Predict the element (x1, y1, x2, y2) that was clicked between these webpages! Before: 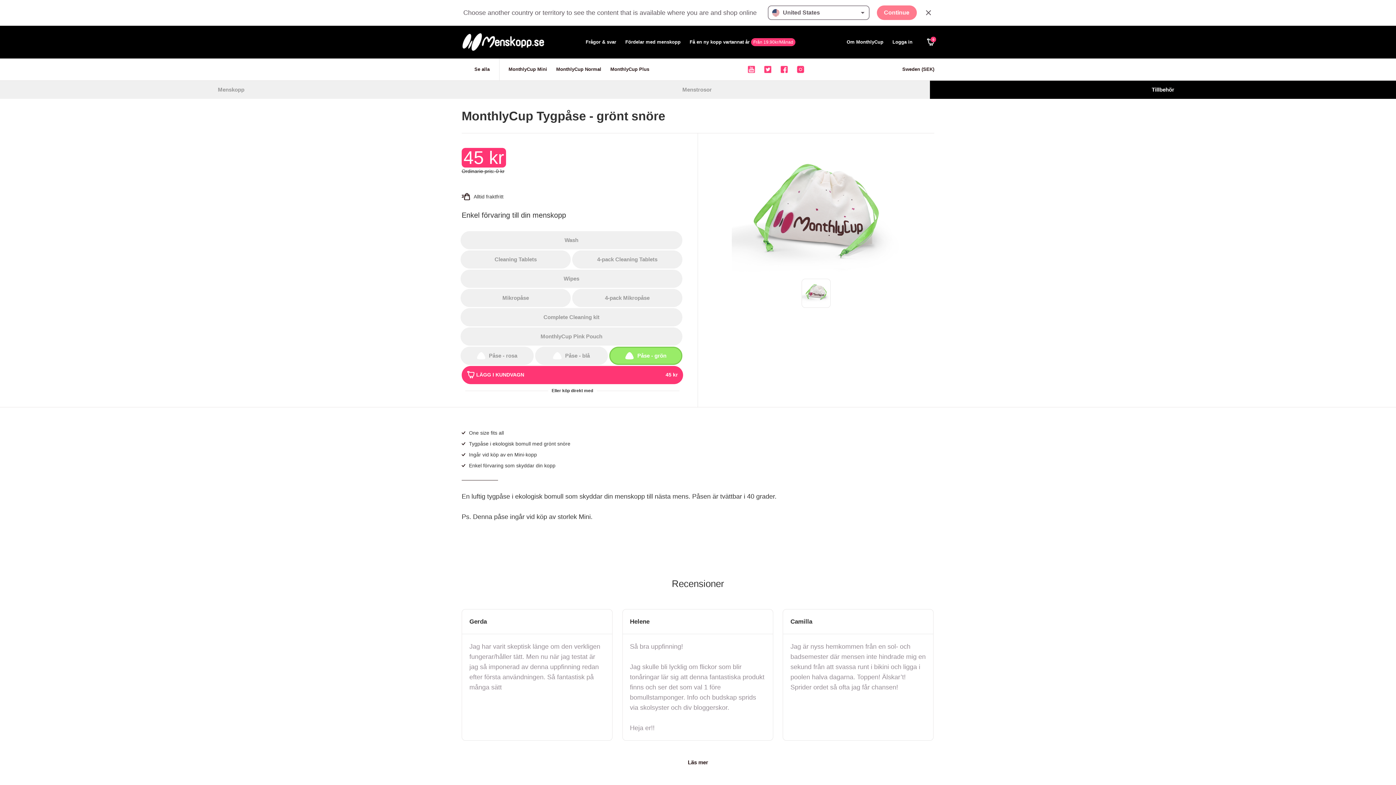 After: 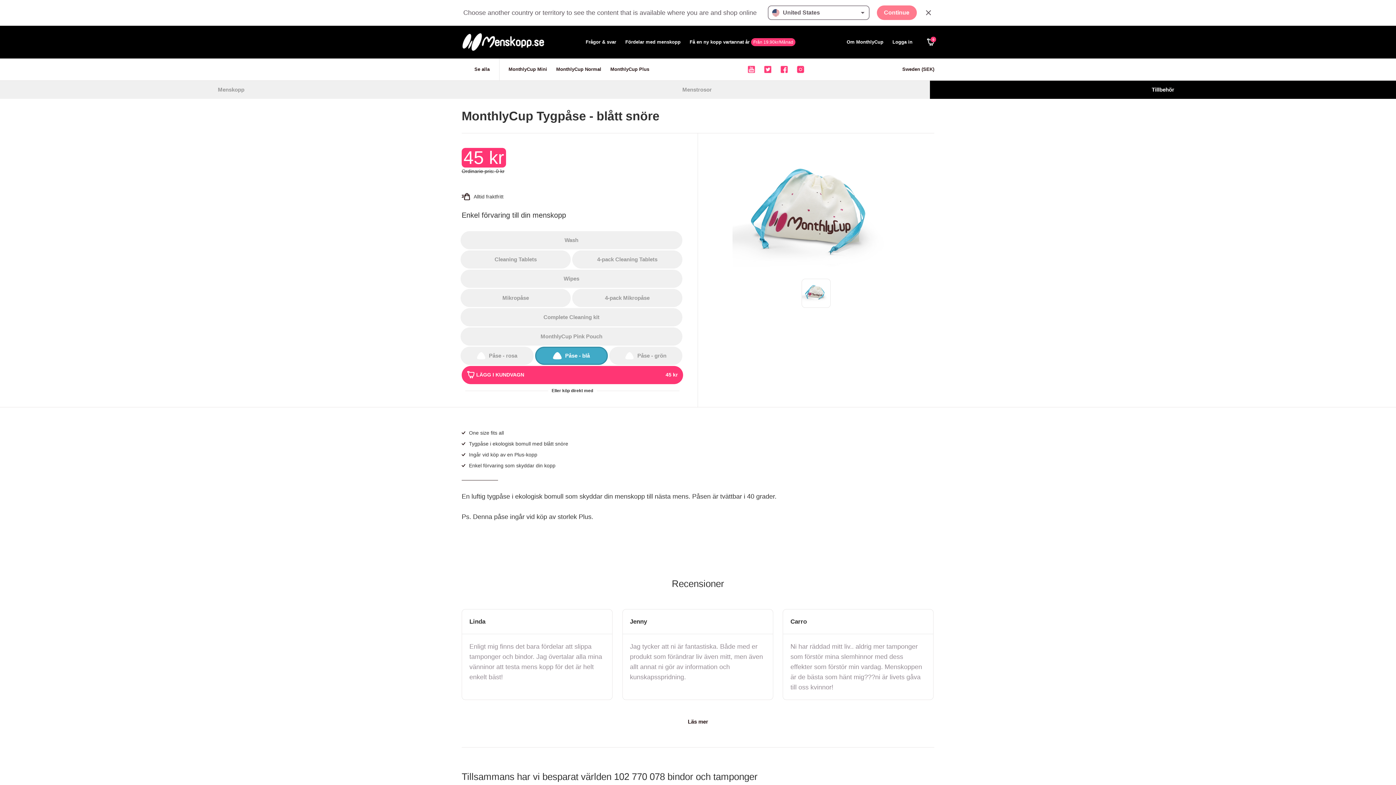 Action: label: Påse - blå bbox: (535, 346, 608, 365)